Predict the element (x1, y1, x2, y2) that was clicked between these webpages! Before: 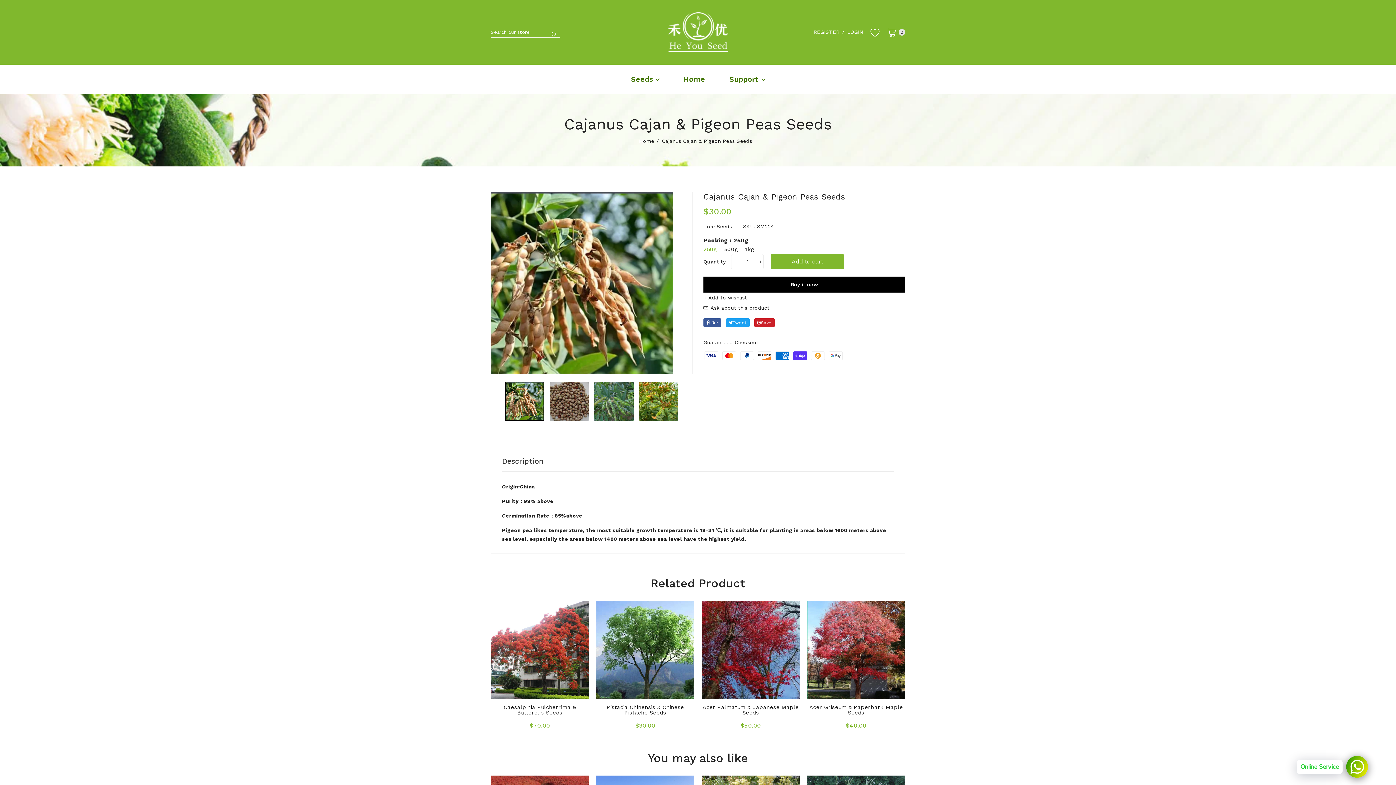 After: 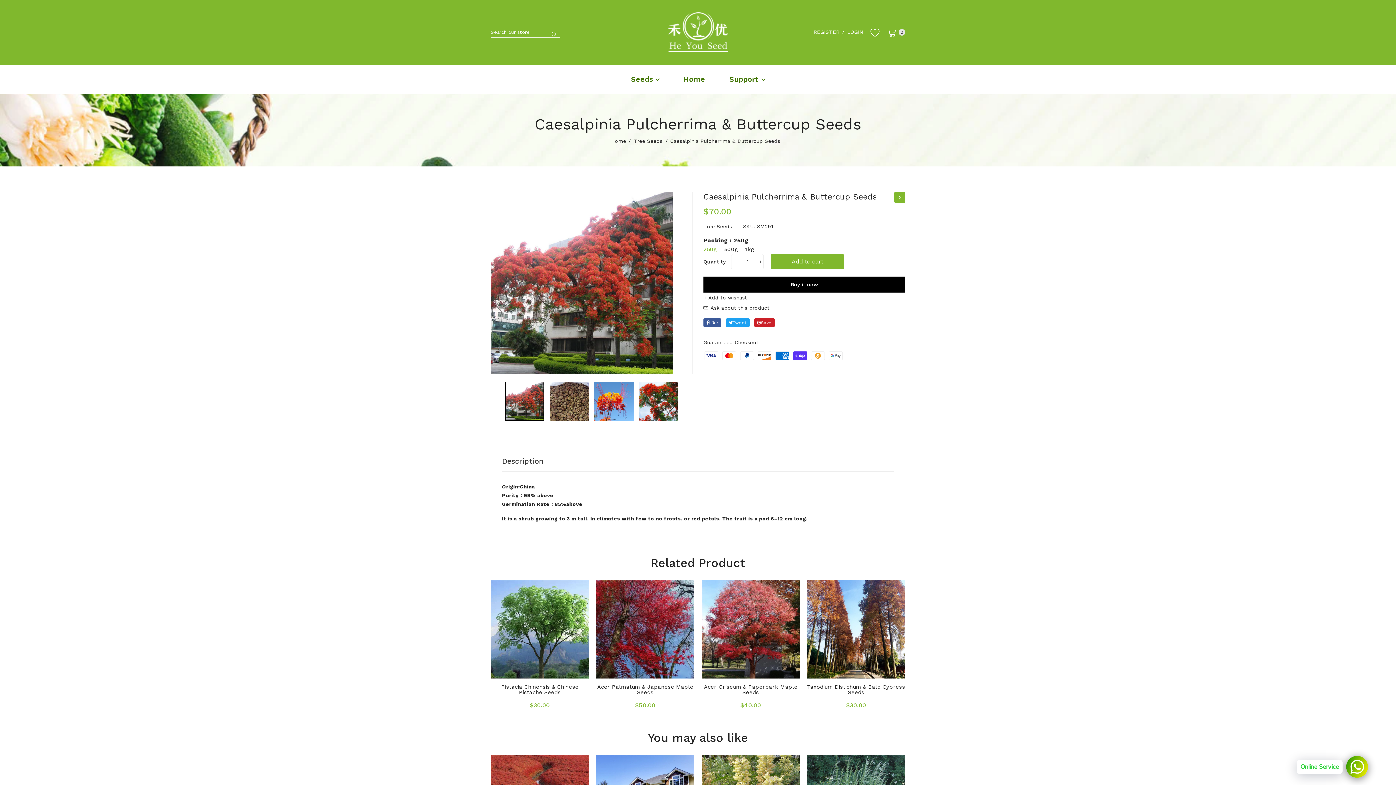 Action: label: Caesalpinia Pulcherrima & Buttercup Seeds bbox: (503, 704, 576, 716)